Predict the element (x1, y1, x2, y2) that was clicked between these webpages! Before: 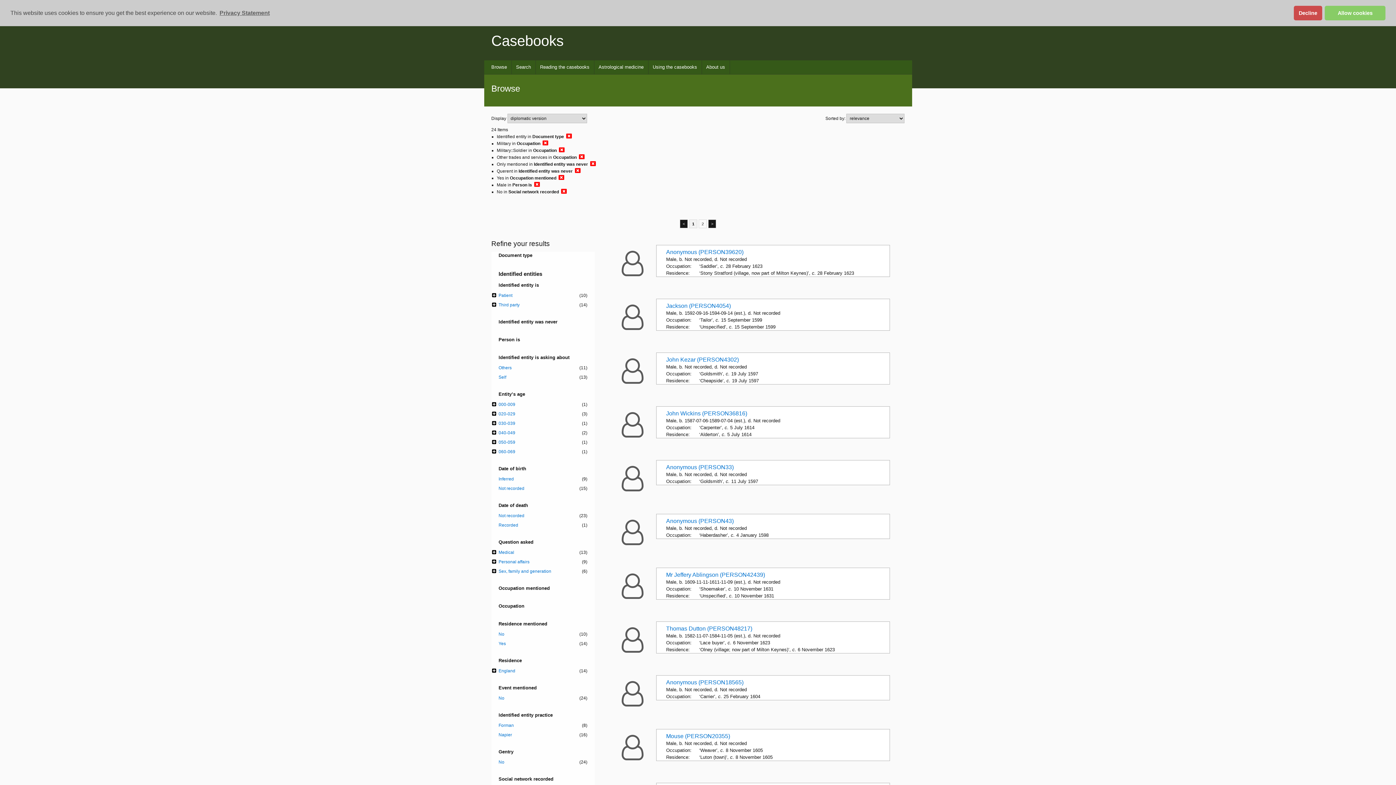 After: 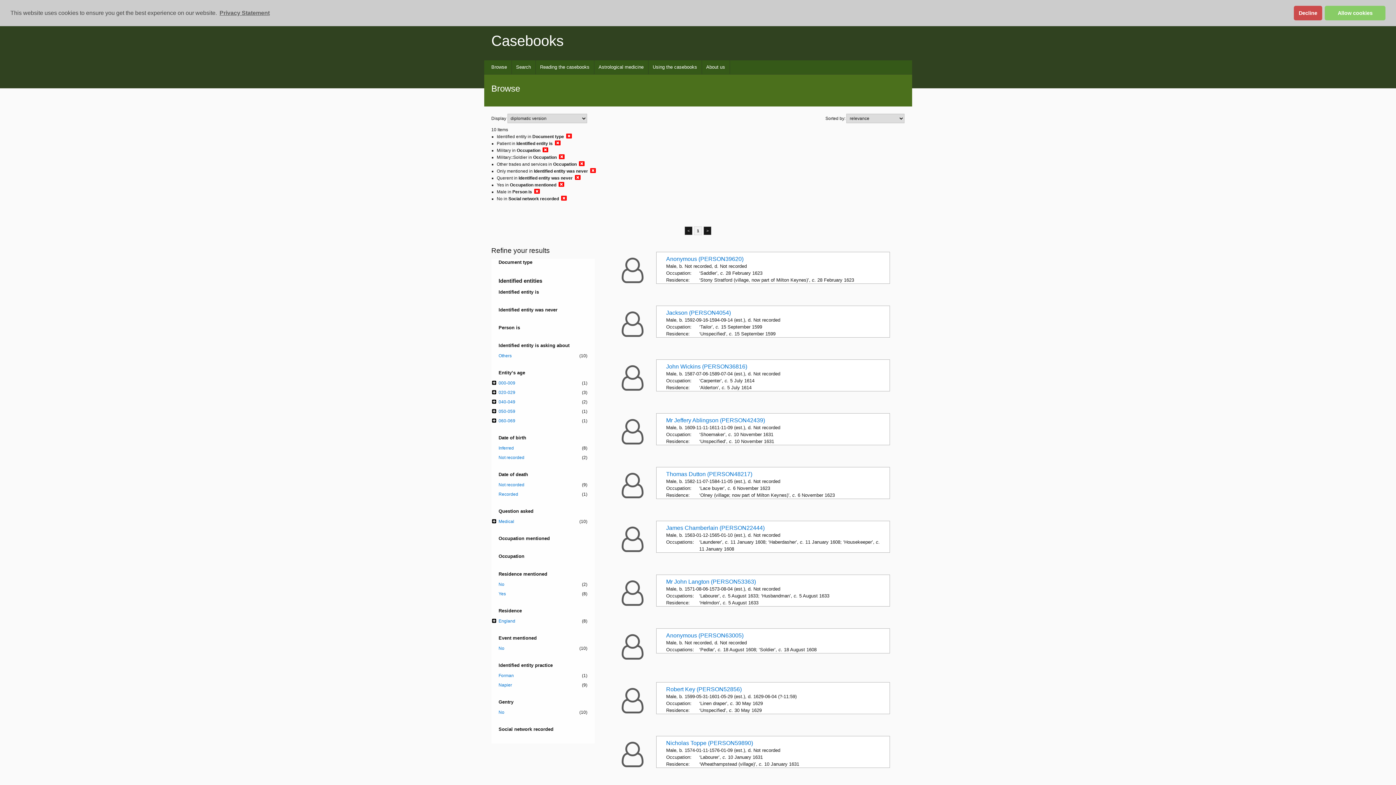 Action: bbox: (498, 292, 587, 298) label: Patient
(10)